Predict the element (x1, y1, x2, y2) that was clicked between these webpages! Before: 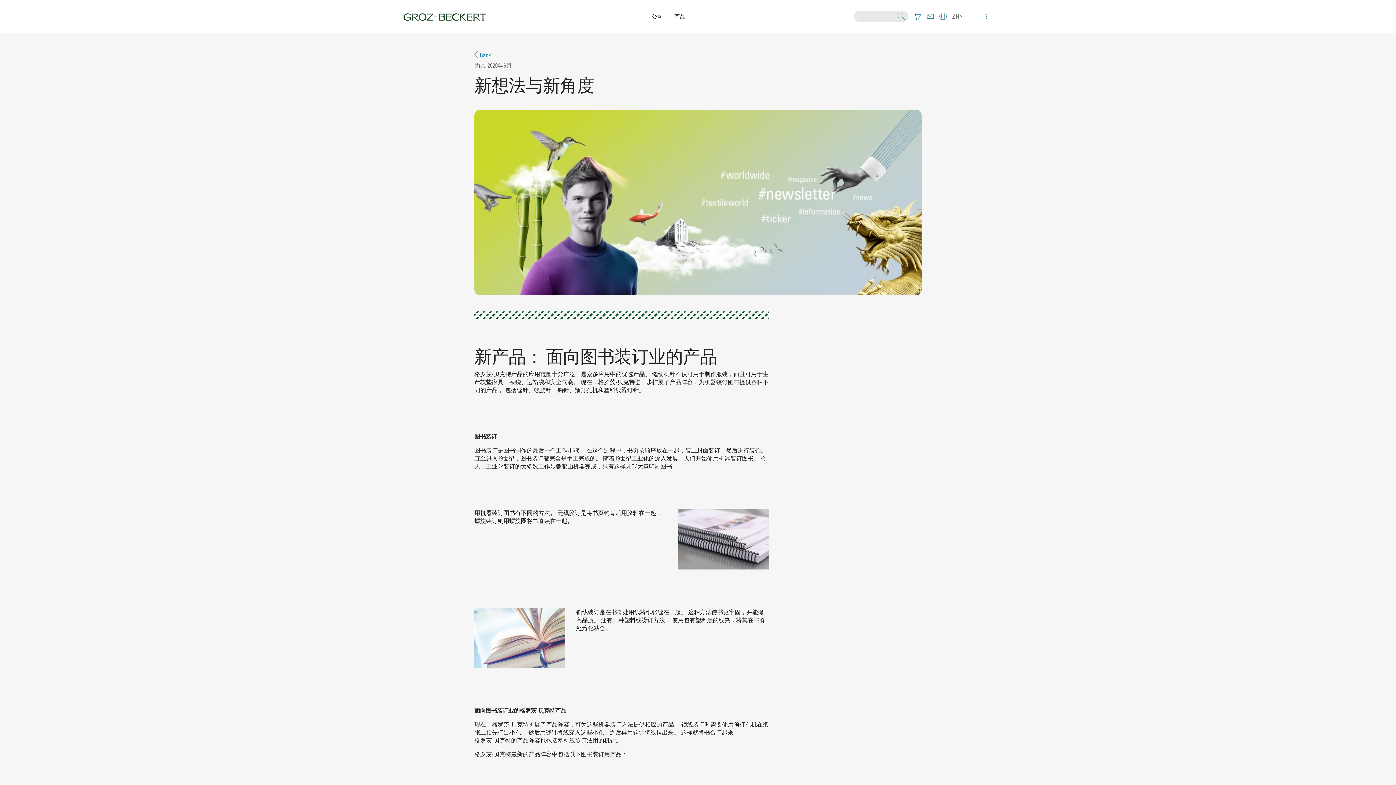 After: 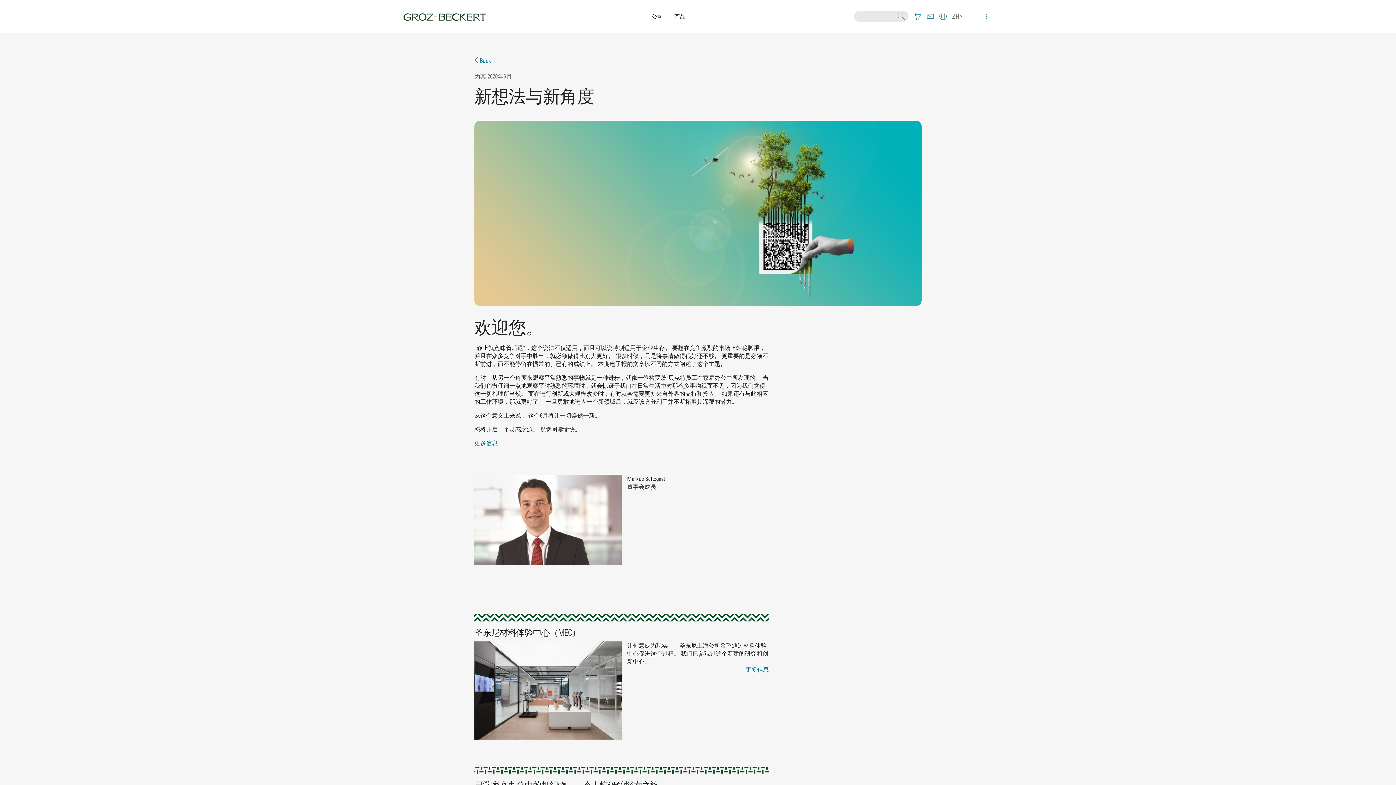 Action: label:  Back bbox: (474, 51, 490, 58)